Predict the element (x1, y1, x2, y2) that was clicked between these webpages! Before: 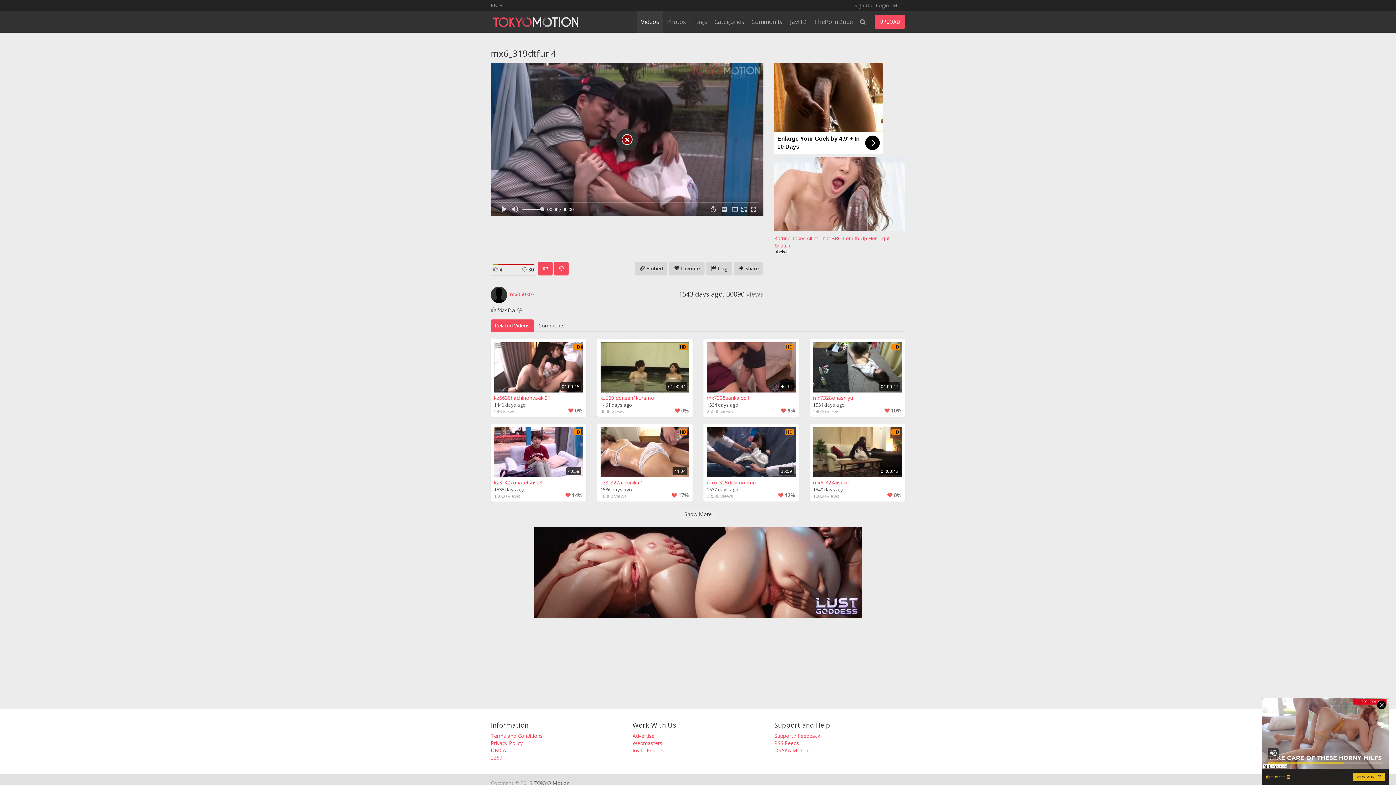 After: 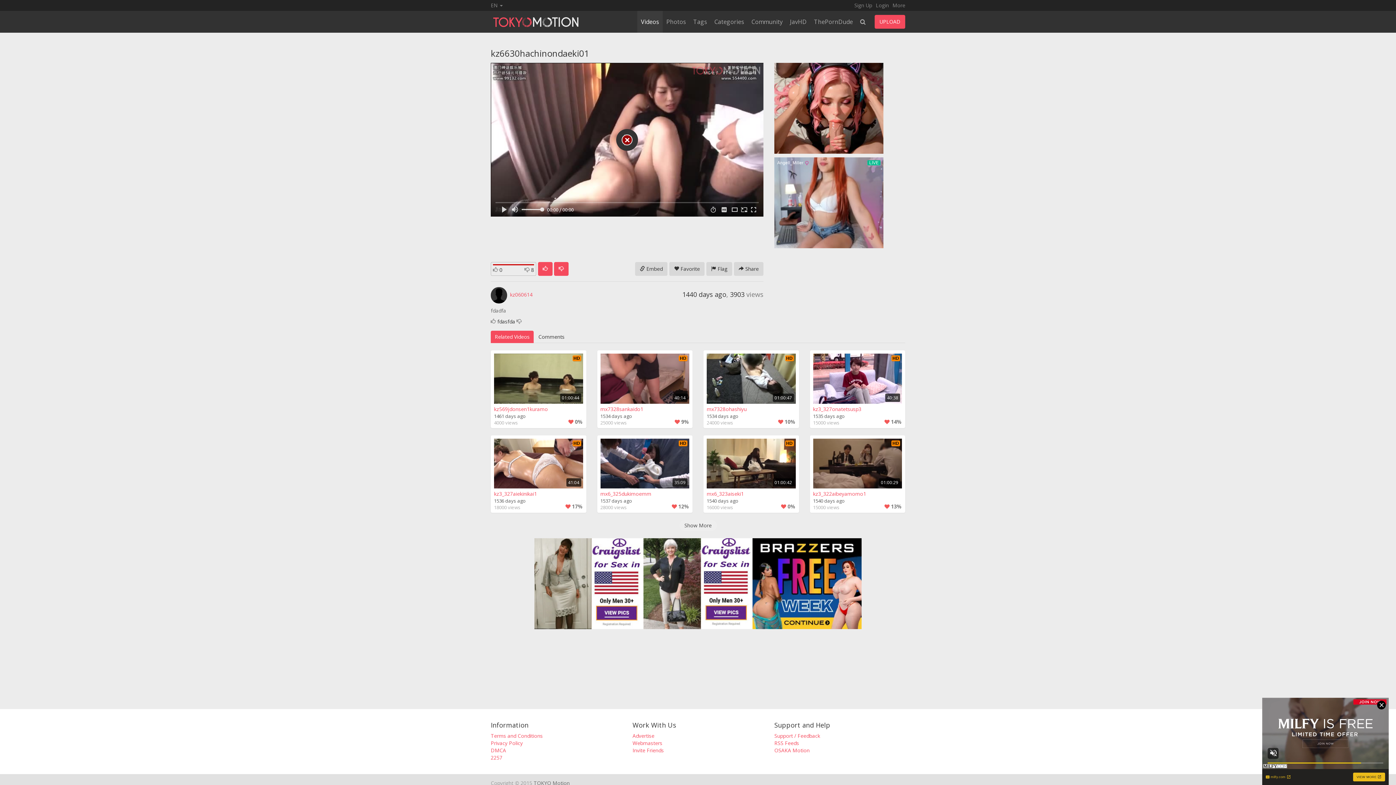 Action: bbox: (494, 342, 583, 401) label: HD
01:00:45
kz6630hachinondaeki01